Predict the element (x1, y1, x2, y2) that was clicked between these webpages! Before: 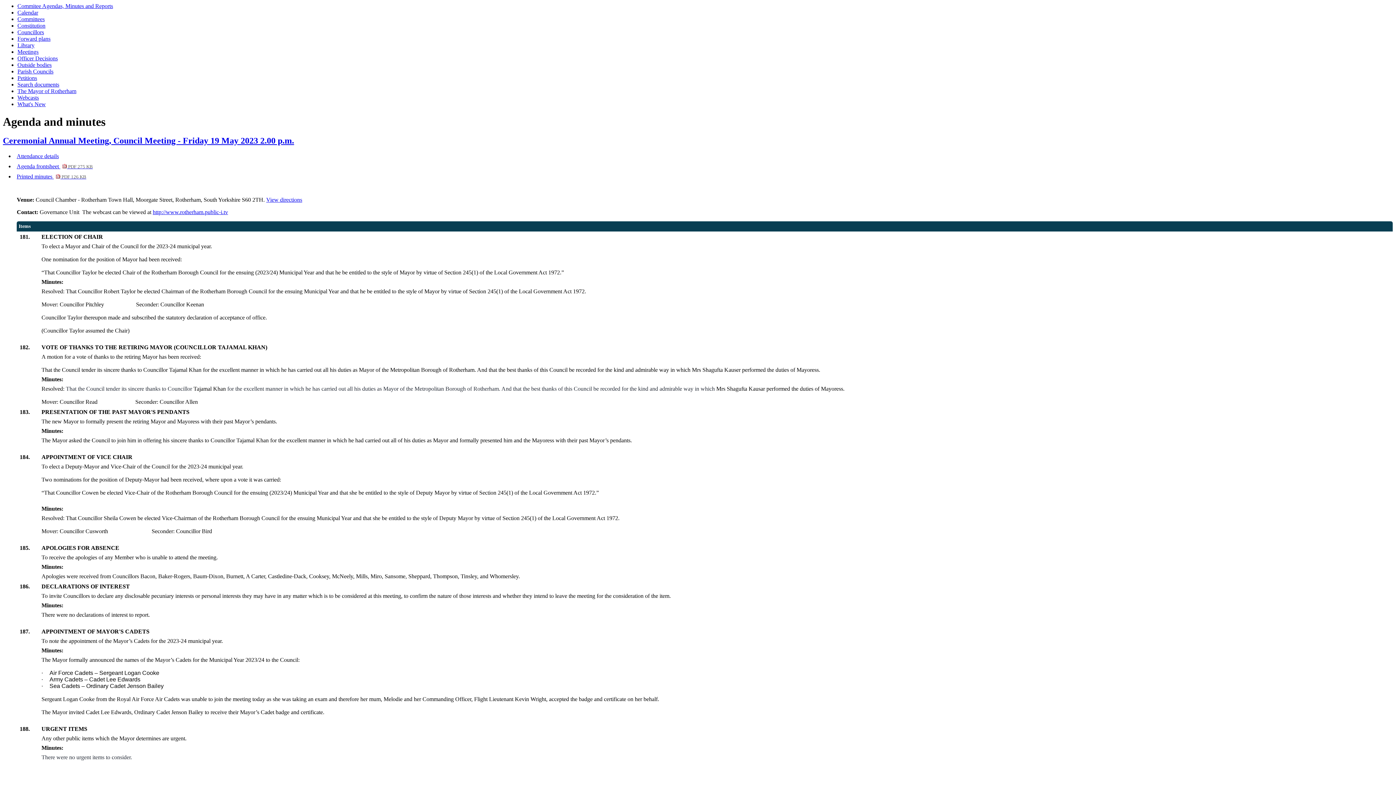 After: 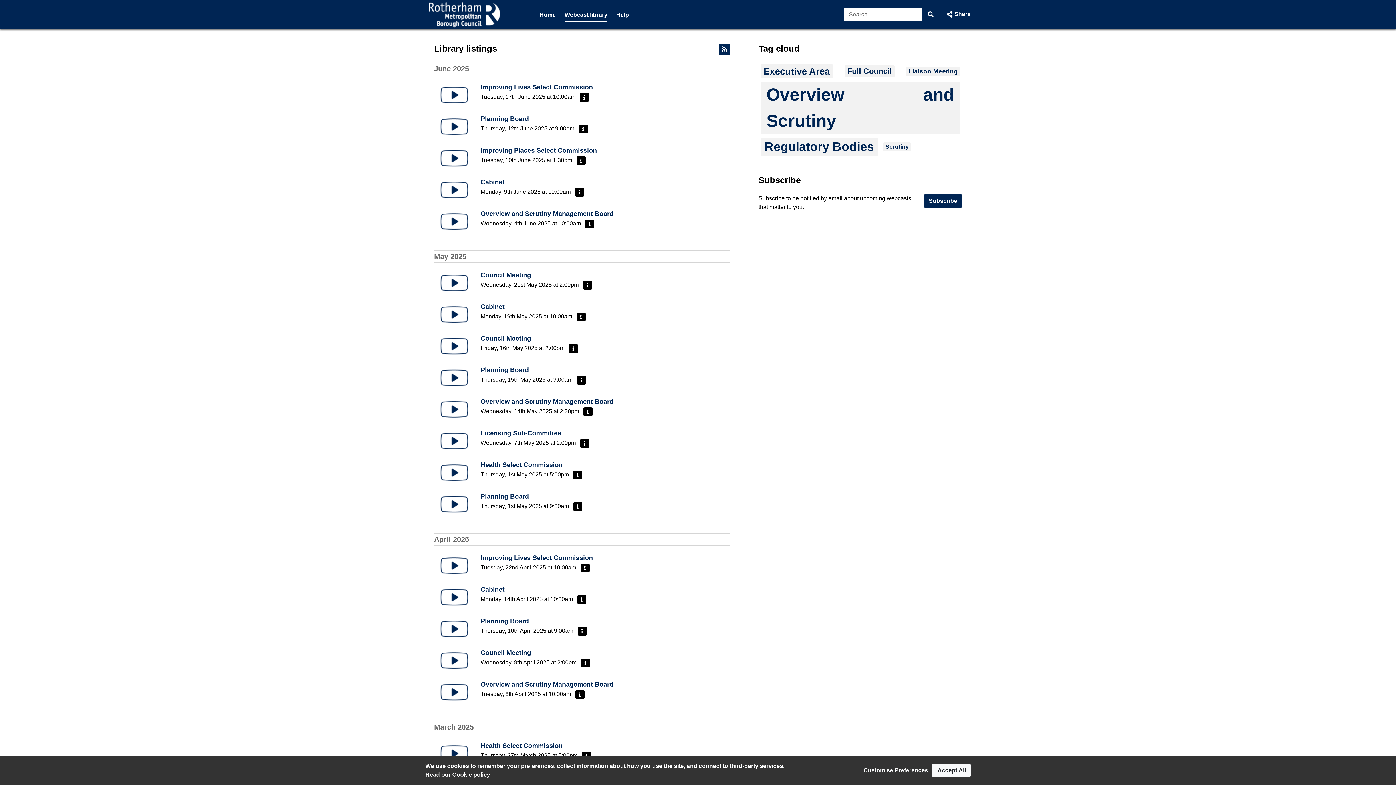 Action: label: Webcasts bbox: (17, 94, 38, 100)